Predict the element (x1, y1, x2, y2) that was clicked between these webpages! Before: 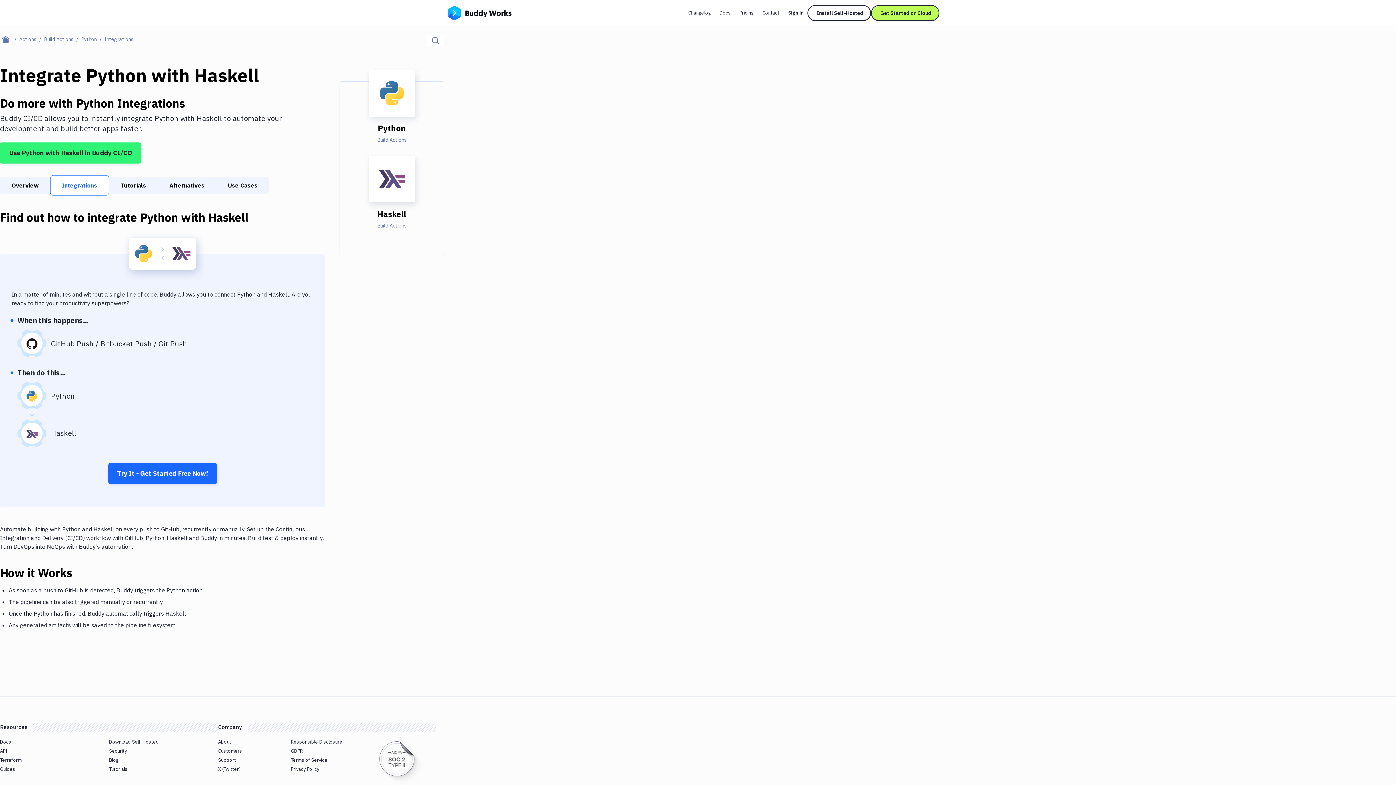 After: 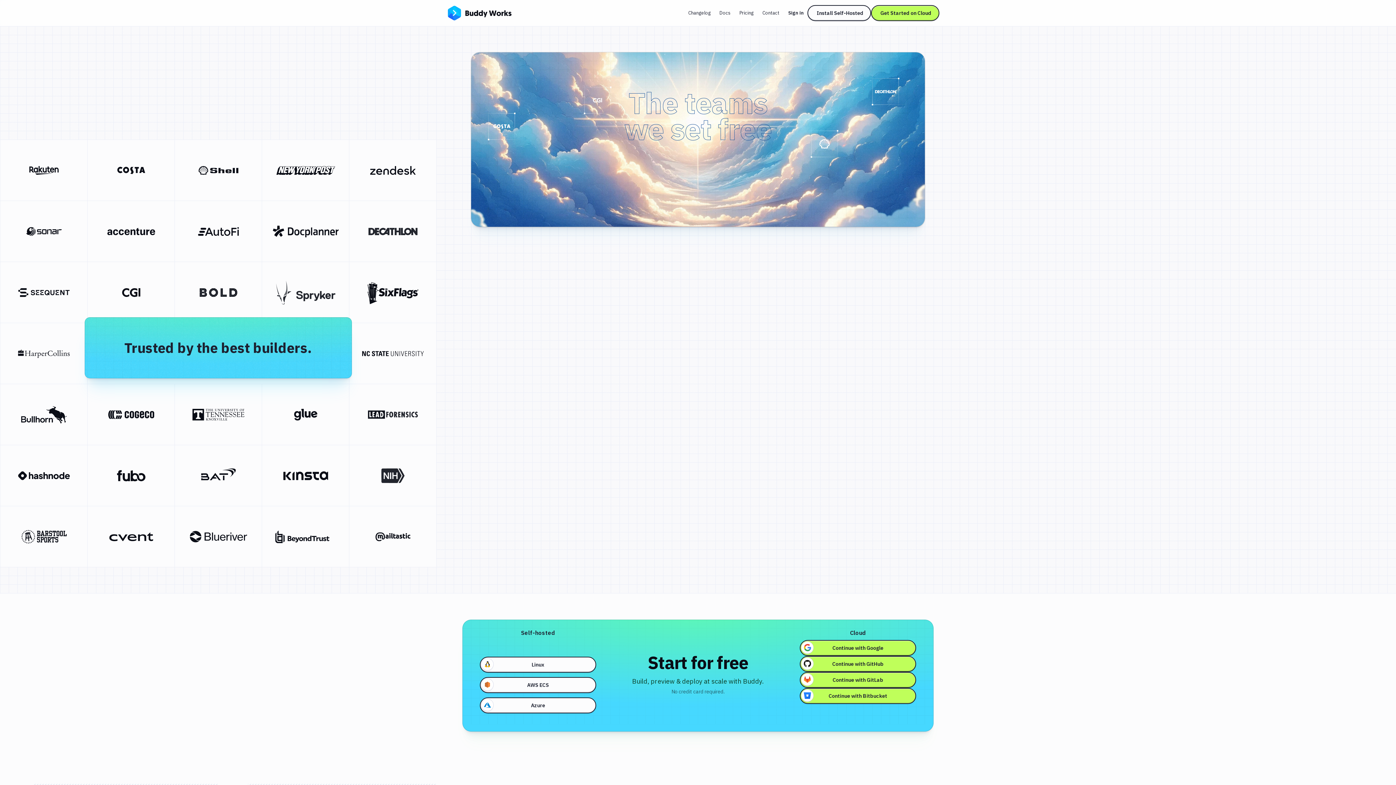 Action: label: Customers bbox: (218, 747, 242, 754)